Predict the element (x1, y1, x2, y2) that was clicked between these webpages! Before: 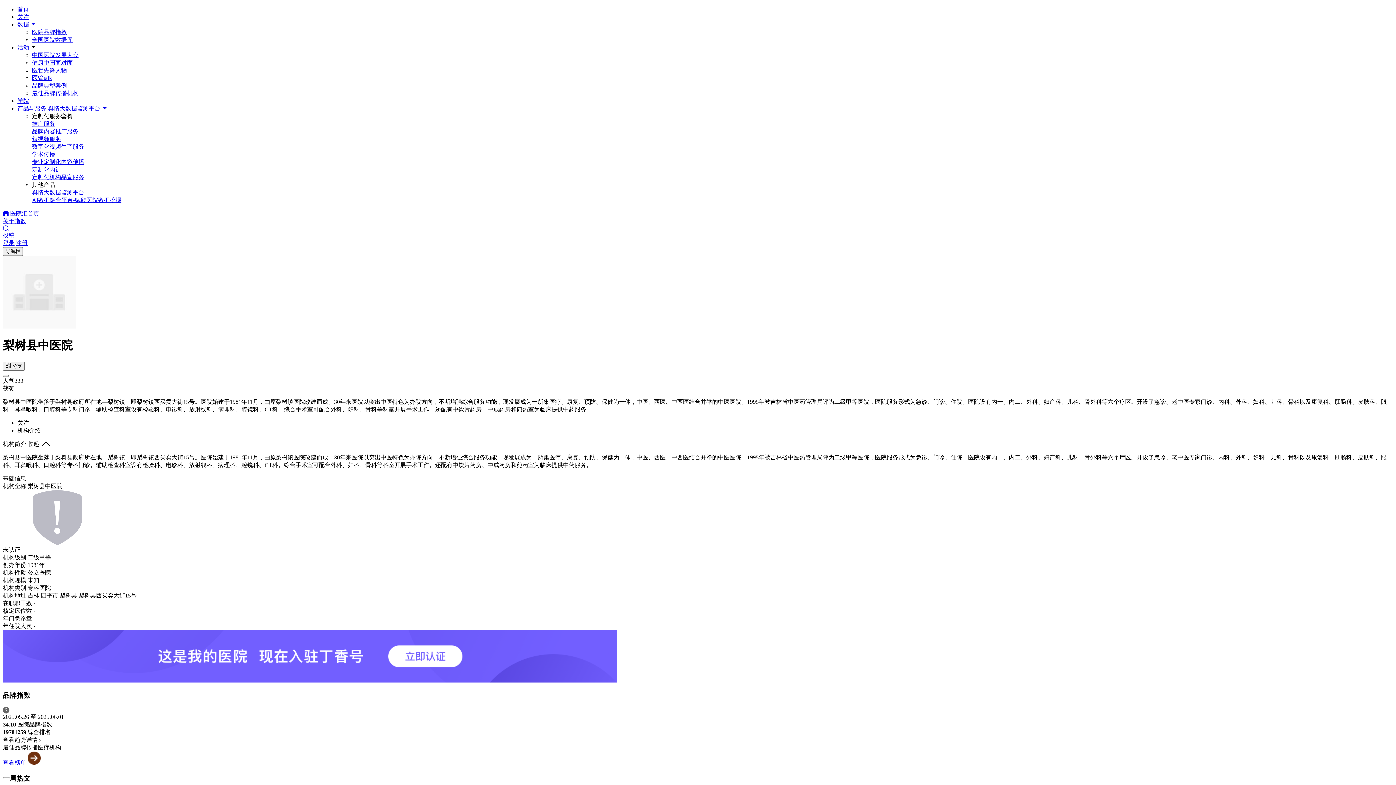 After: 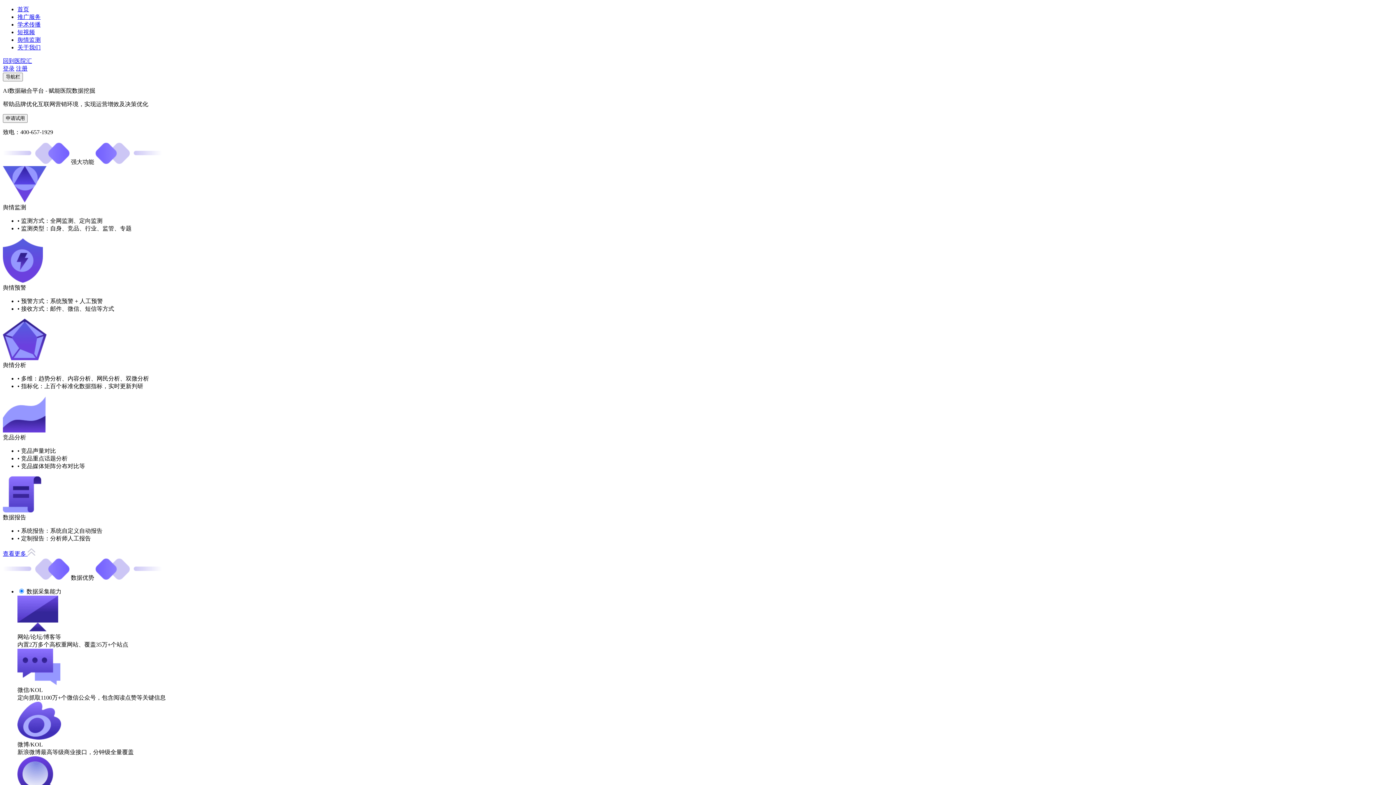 Action: bbox: (17, 105, 107, 111) label: 产品与服务 舆情大数据监测平台 